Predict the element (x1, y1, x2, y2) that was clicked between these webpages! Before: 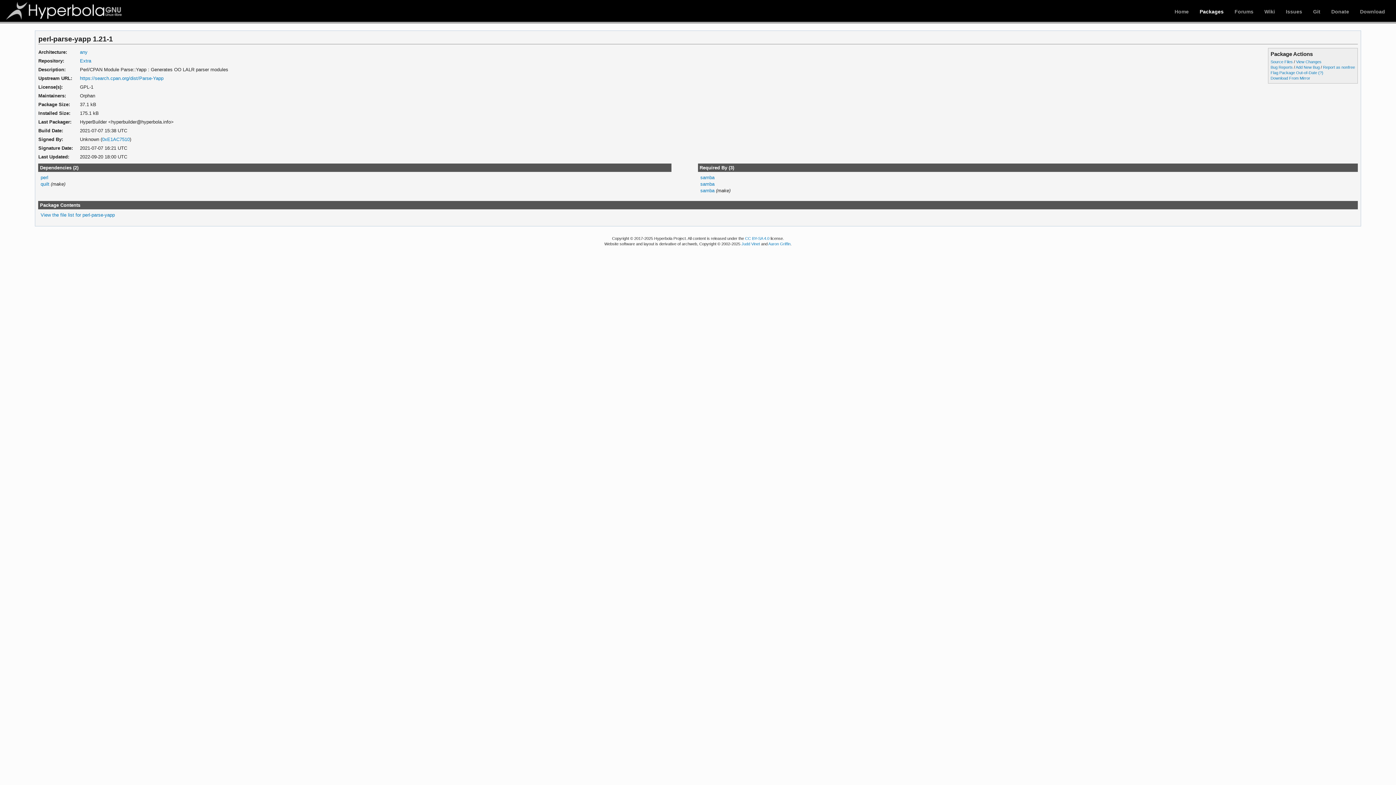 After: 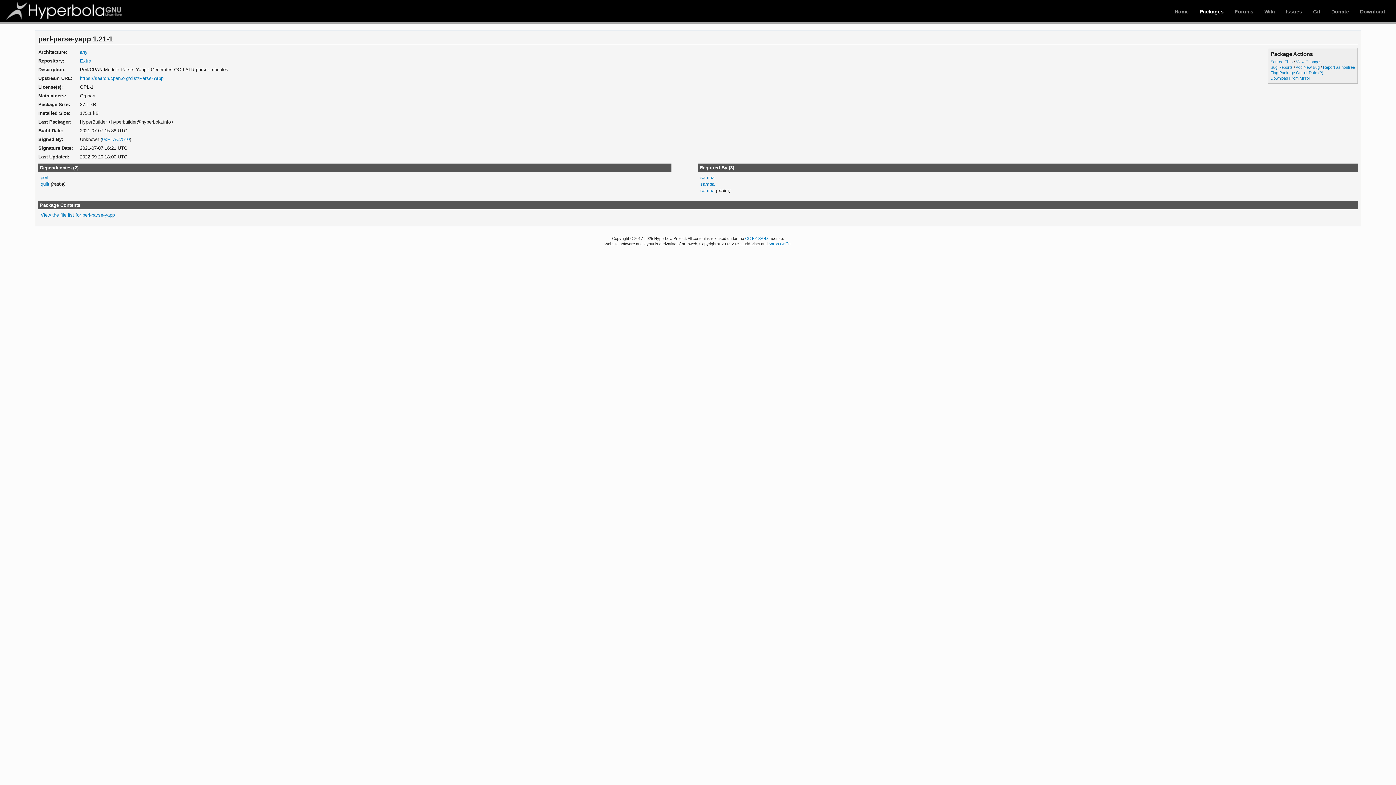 Action: bbox: (741, 241, 760, 246) label: Judd Vinet